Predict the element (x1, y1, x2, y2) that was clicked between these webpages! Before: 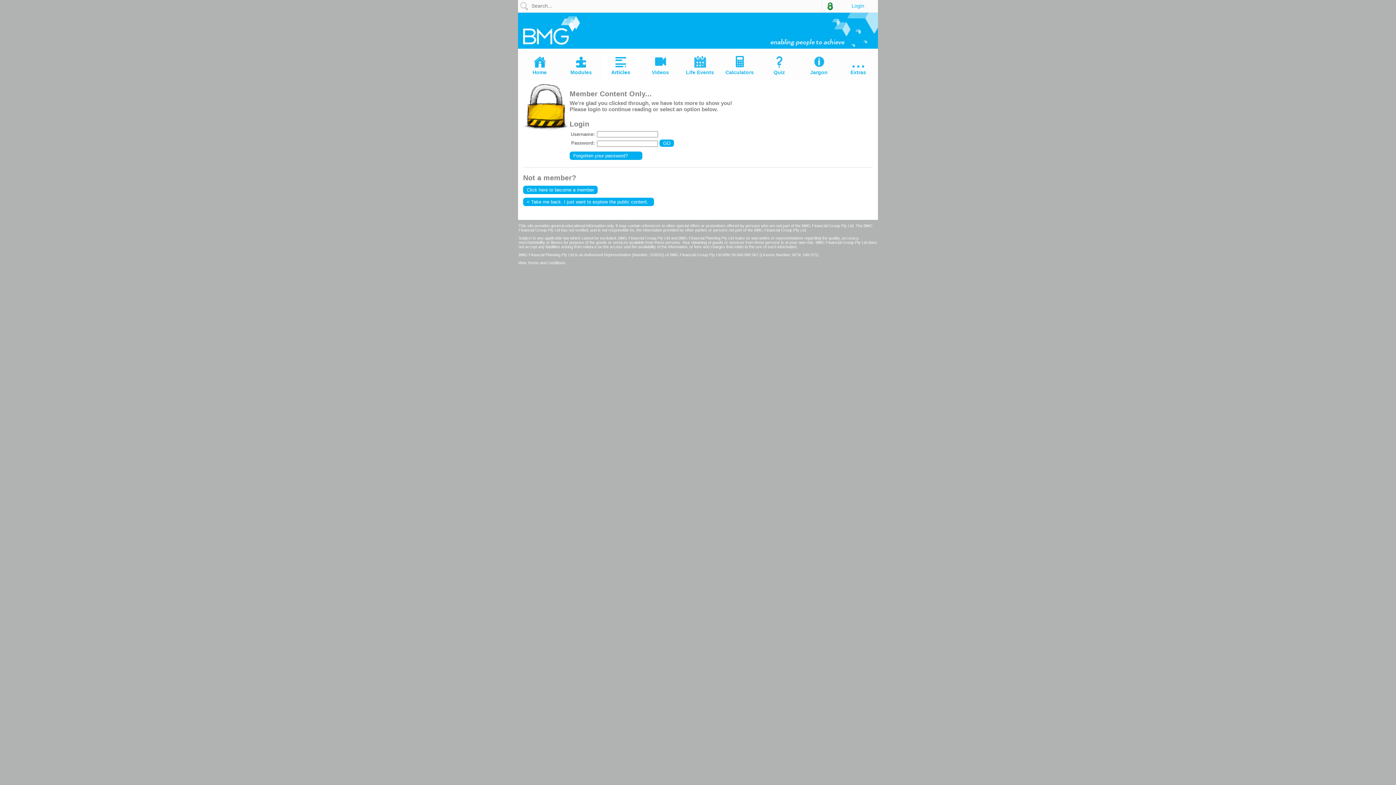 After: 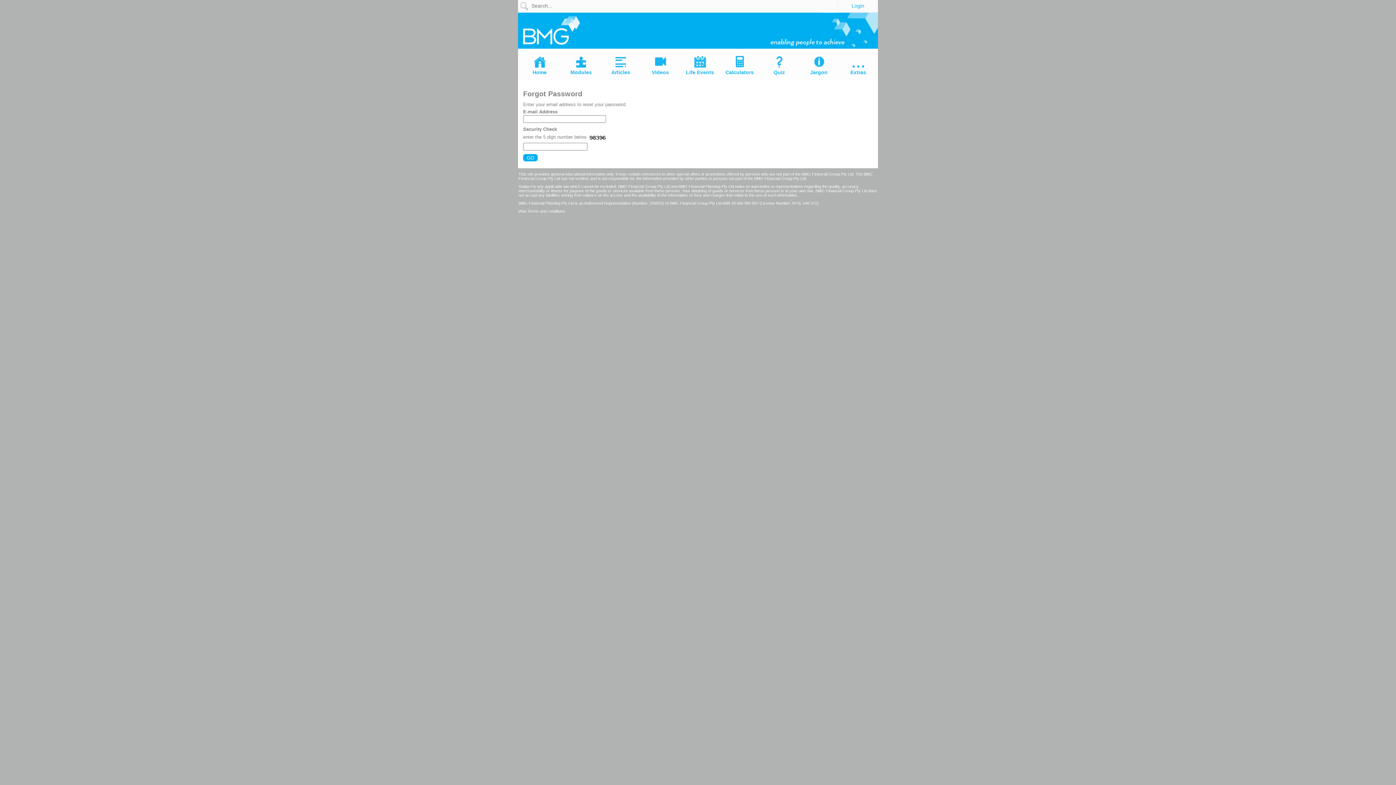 Action: bbox: (569, 151, 642, 160) label: Forgotten your password?